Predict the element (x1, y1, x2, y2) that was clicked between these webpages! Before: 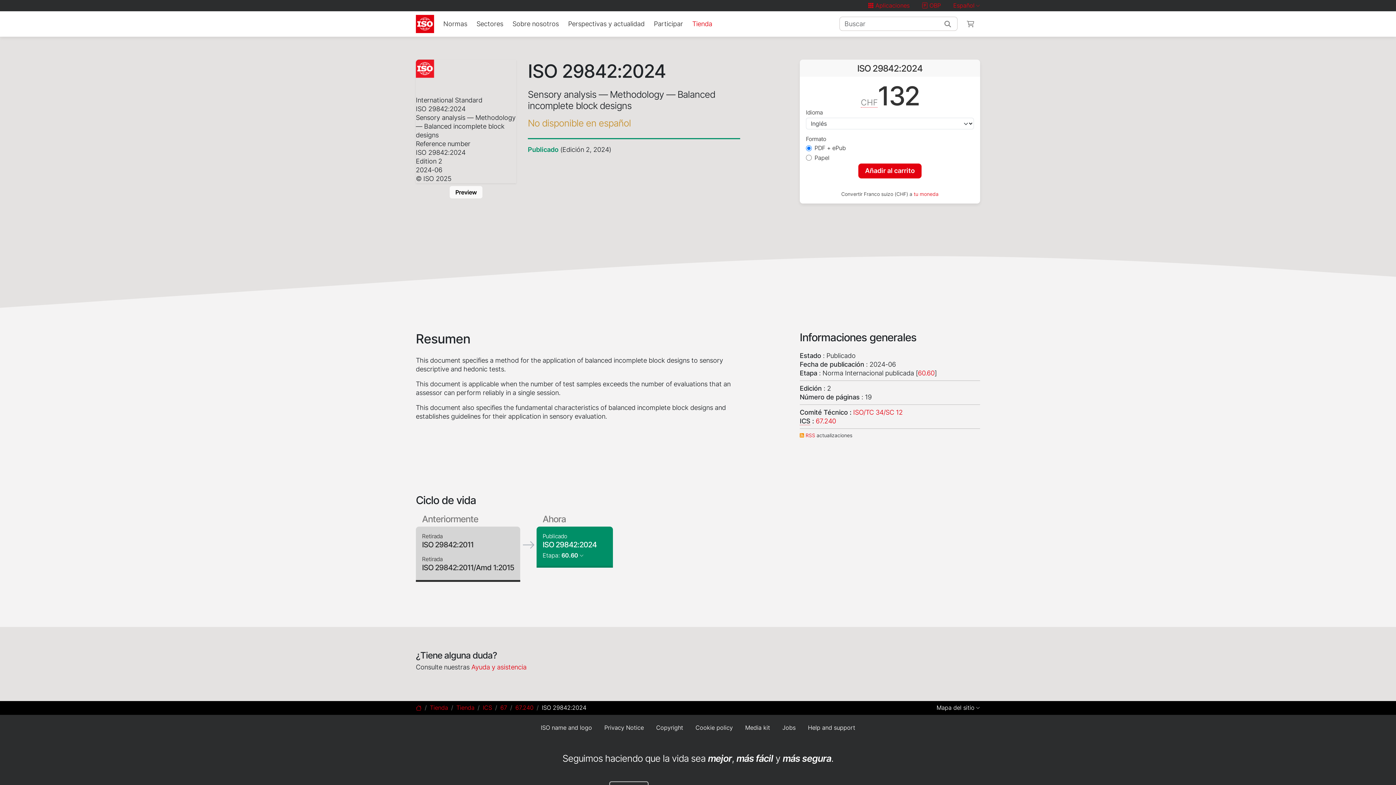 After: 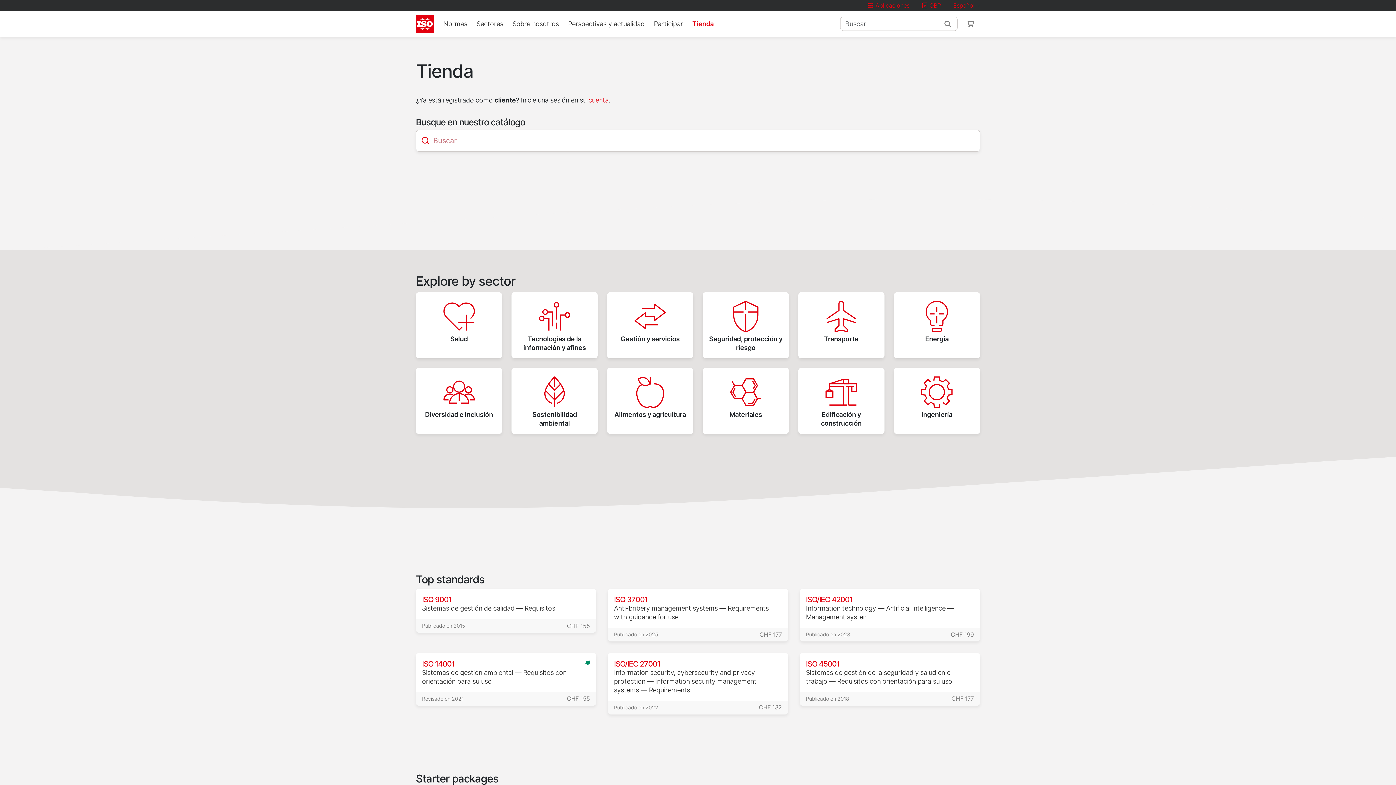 Action: bbox: (430, 704, 448, 711) label: Tienda